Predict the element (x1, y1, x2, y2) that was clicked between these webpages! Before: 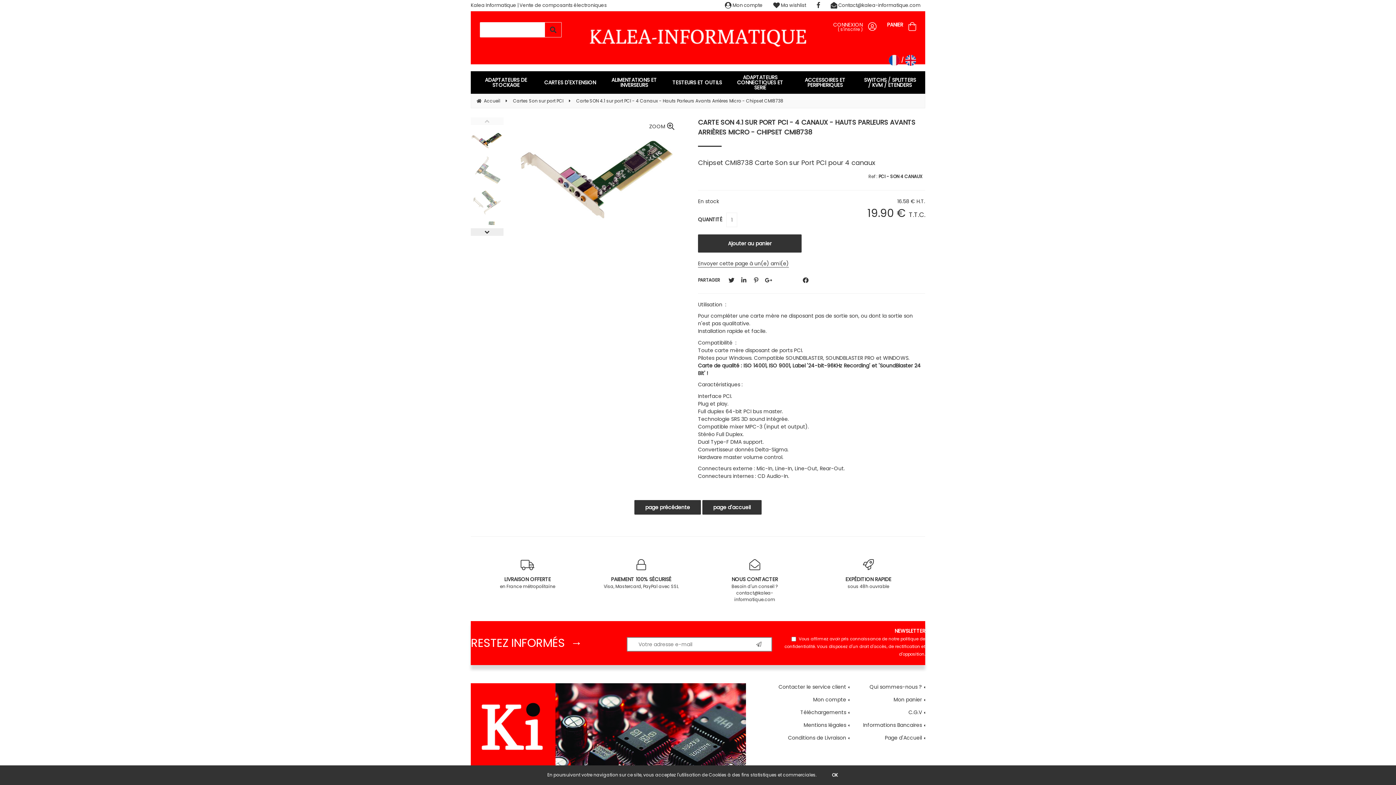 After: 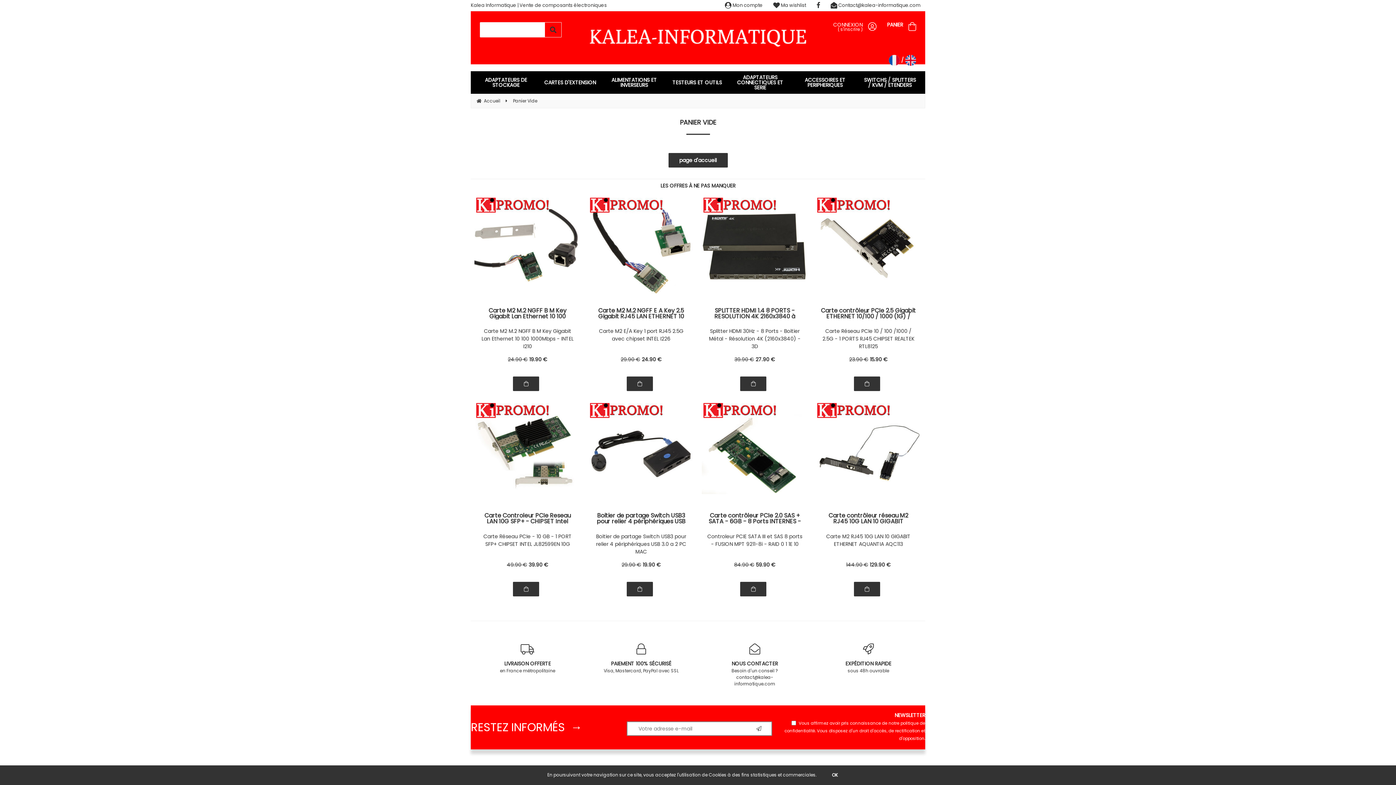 Action: label: Mon panier bbox: (893, 696, 925, 703)